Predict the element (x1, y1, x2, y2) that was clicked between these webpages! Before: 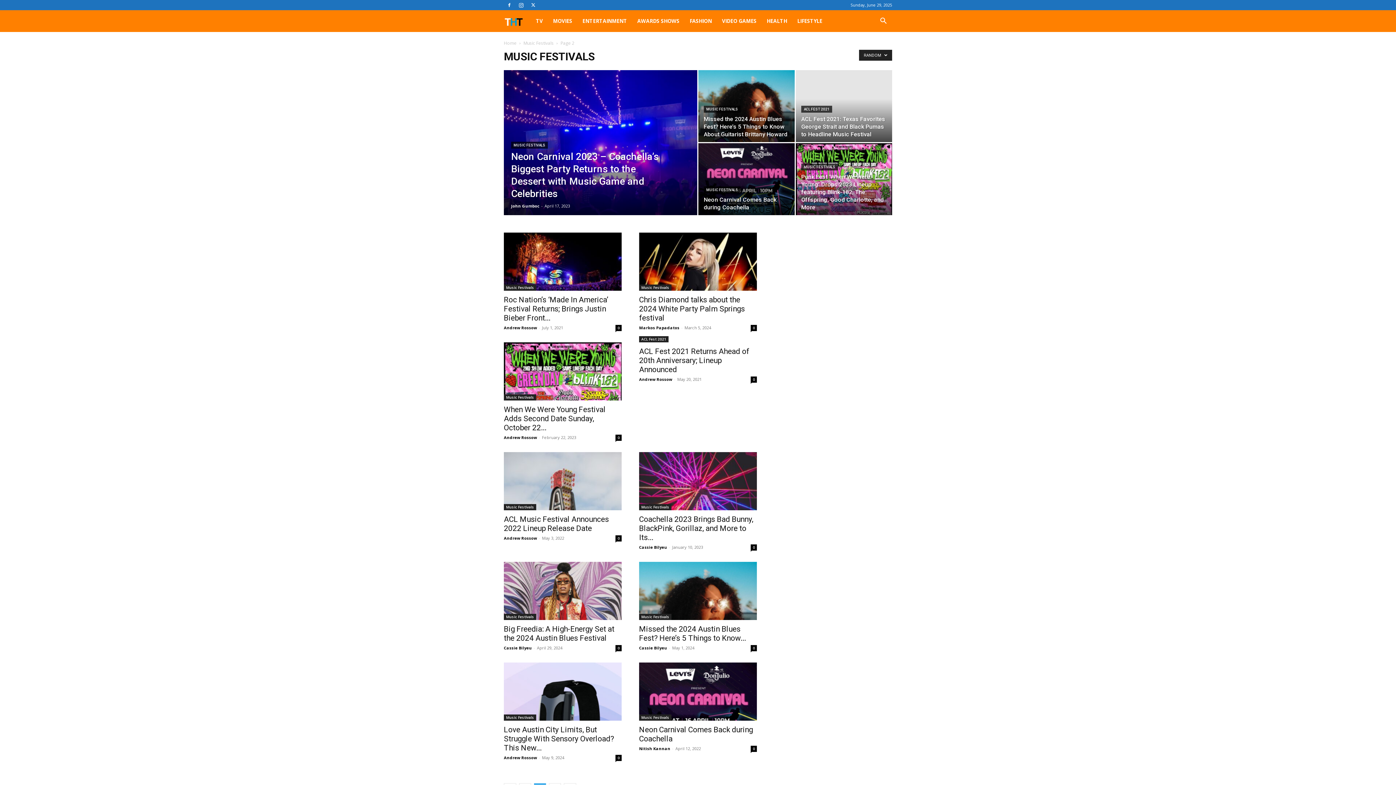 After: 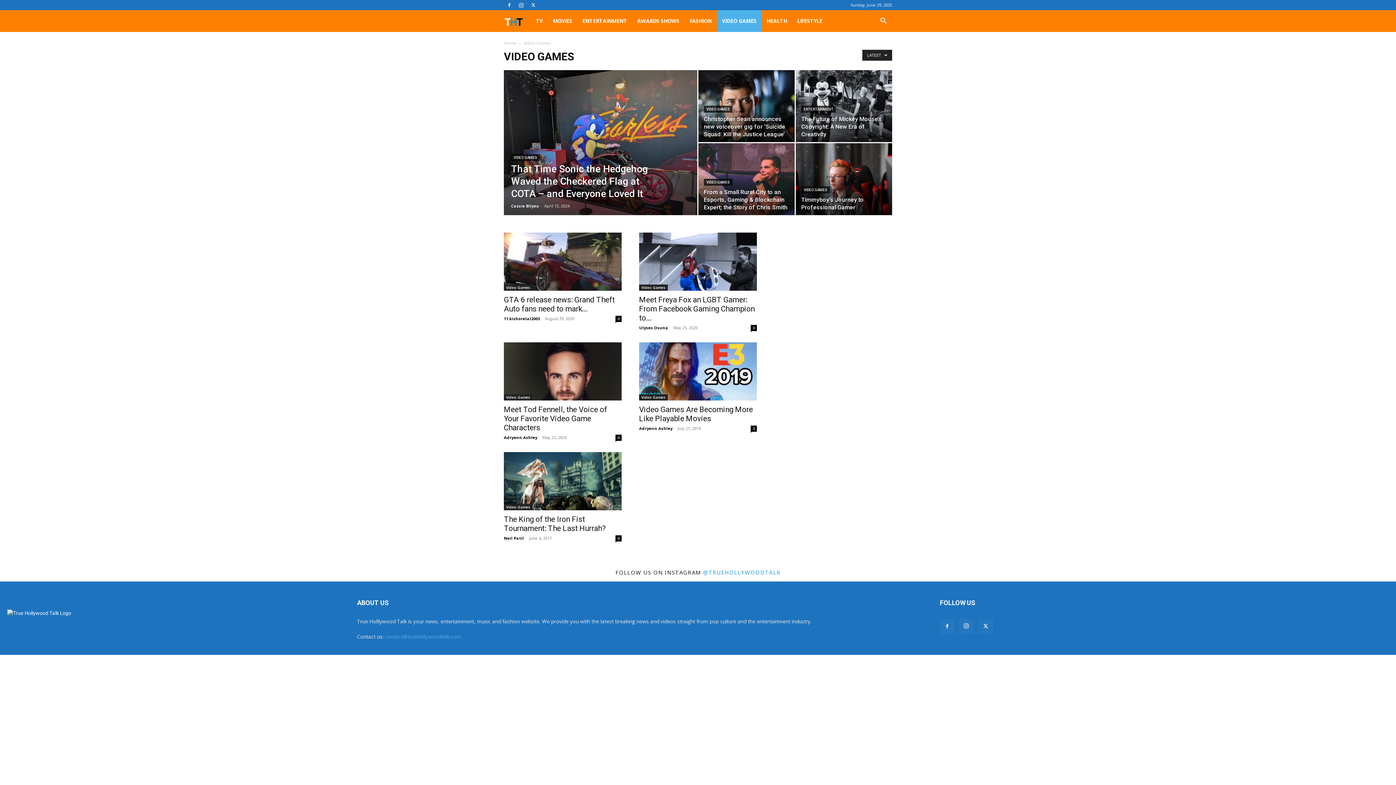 Action: bbox: (717, 10, 761, 32) label: VIDEO GAMES